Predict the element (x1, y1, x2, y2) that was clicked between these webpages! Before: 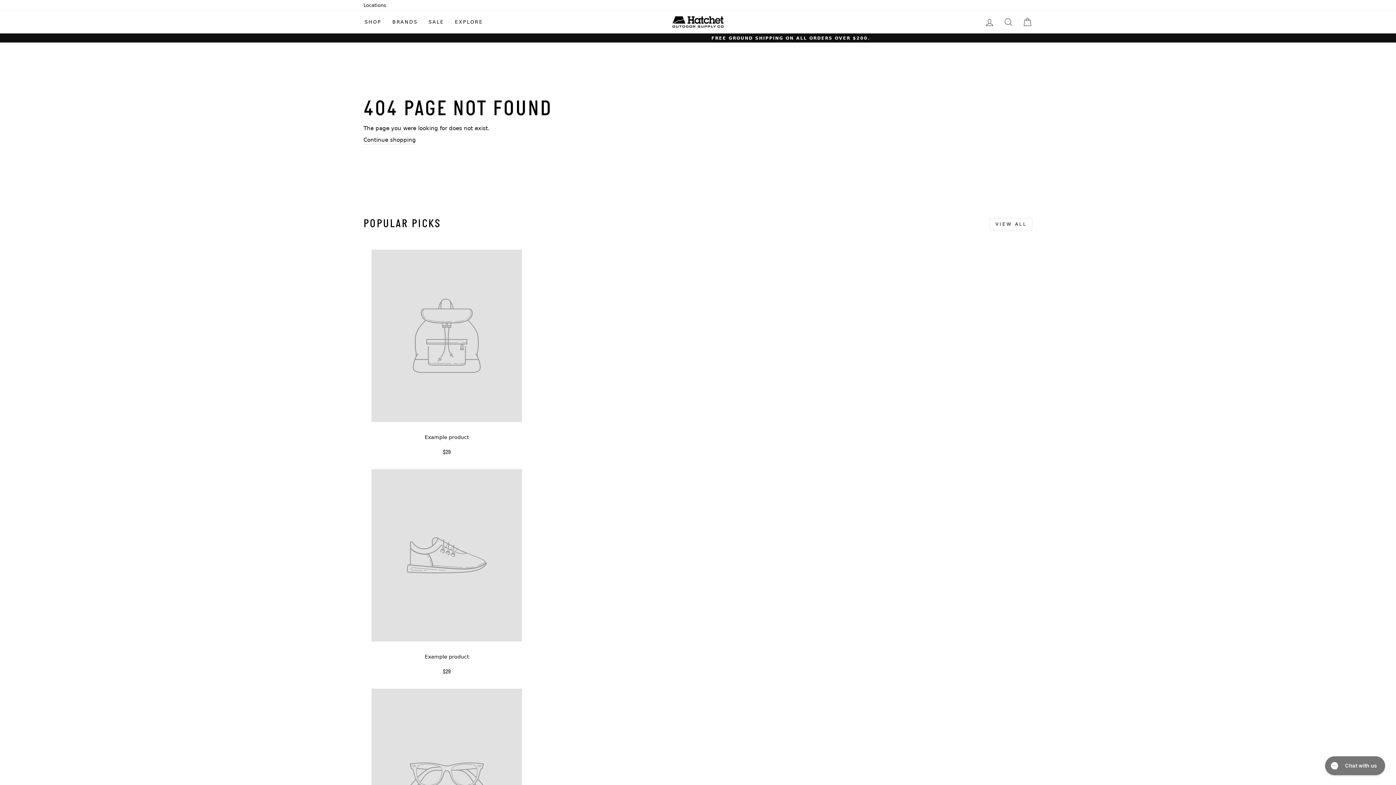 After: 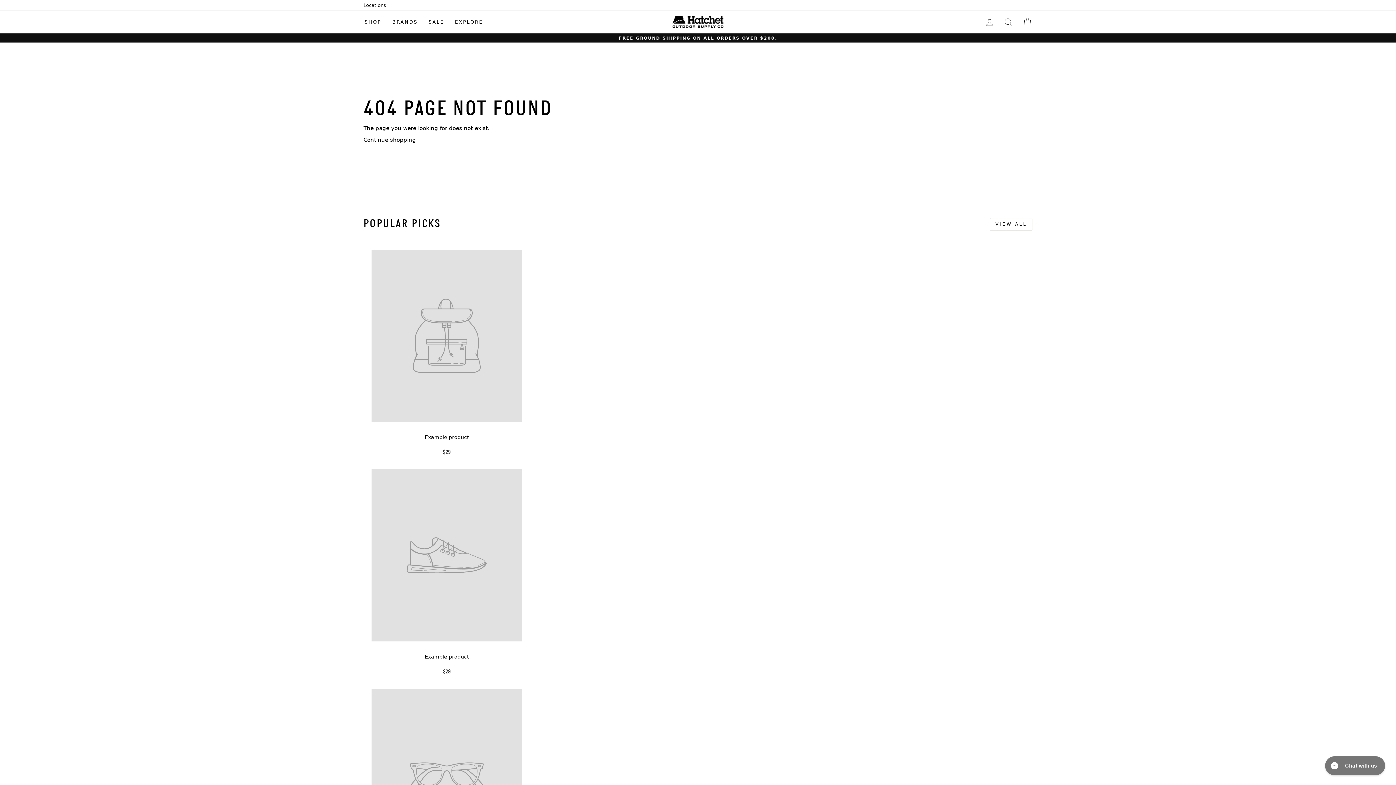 Action: label: VIEW ALL bbox: (990, 218, 1032, 230)